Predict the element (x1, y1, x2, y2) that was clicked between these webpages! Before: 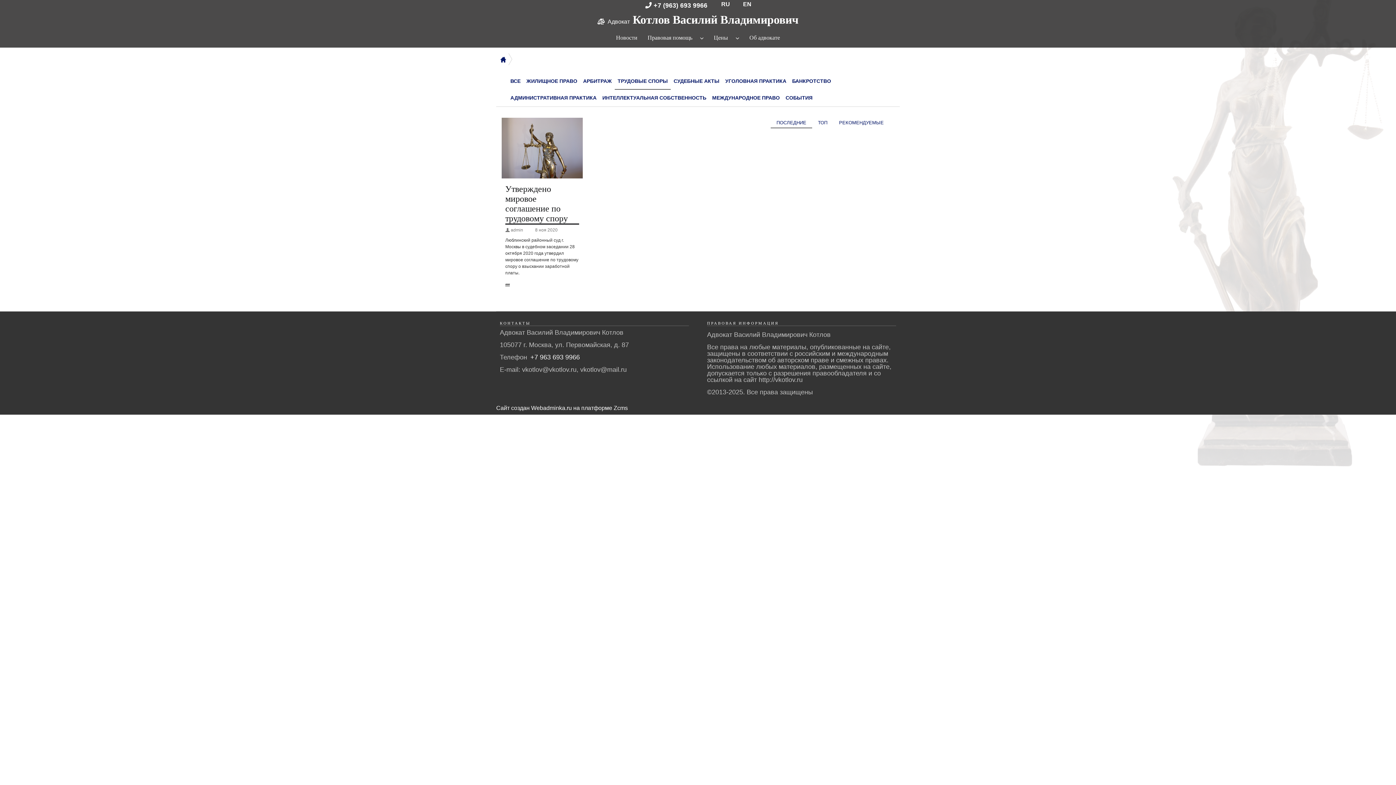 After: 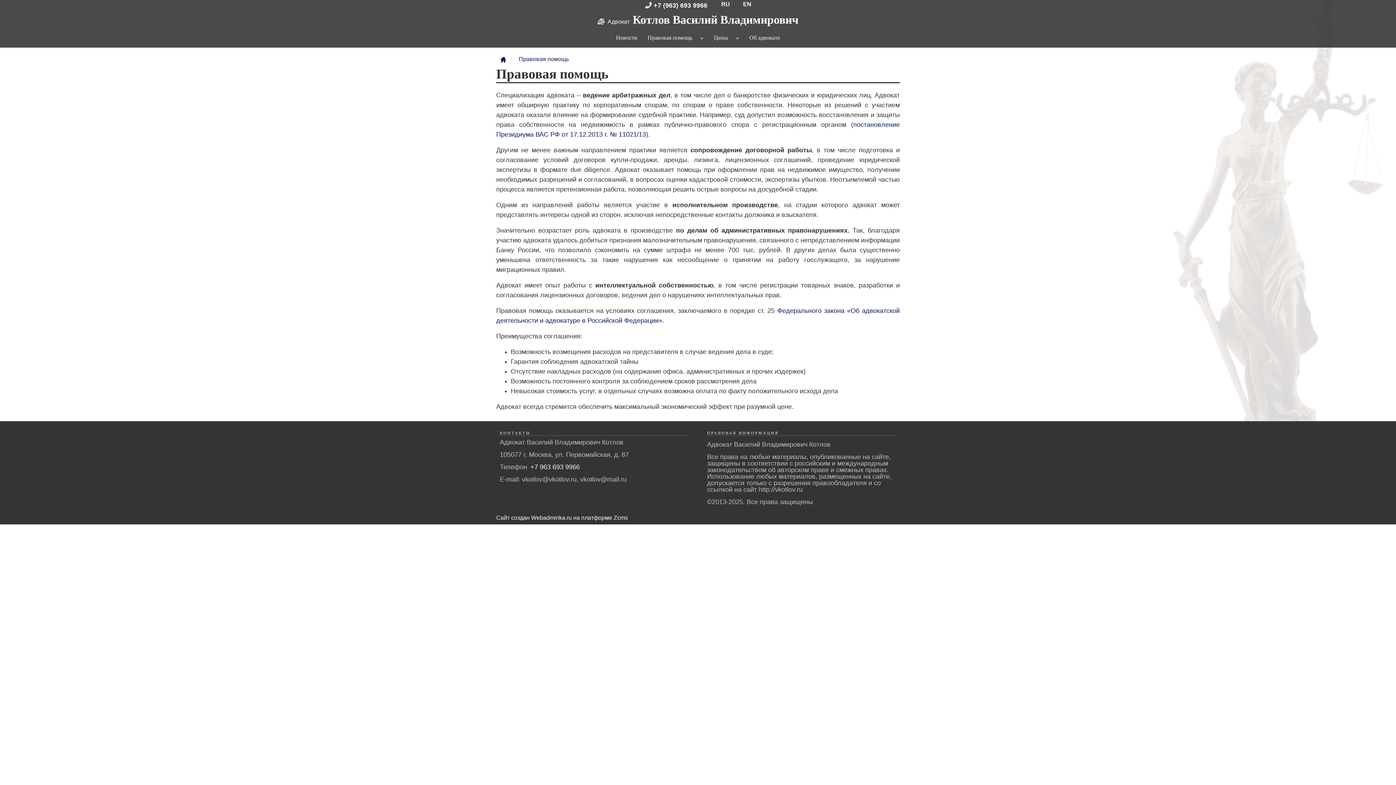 Action: label: Правовая помощь  bbox: (642, 28, 708, 47)